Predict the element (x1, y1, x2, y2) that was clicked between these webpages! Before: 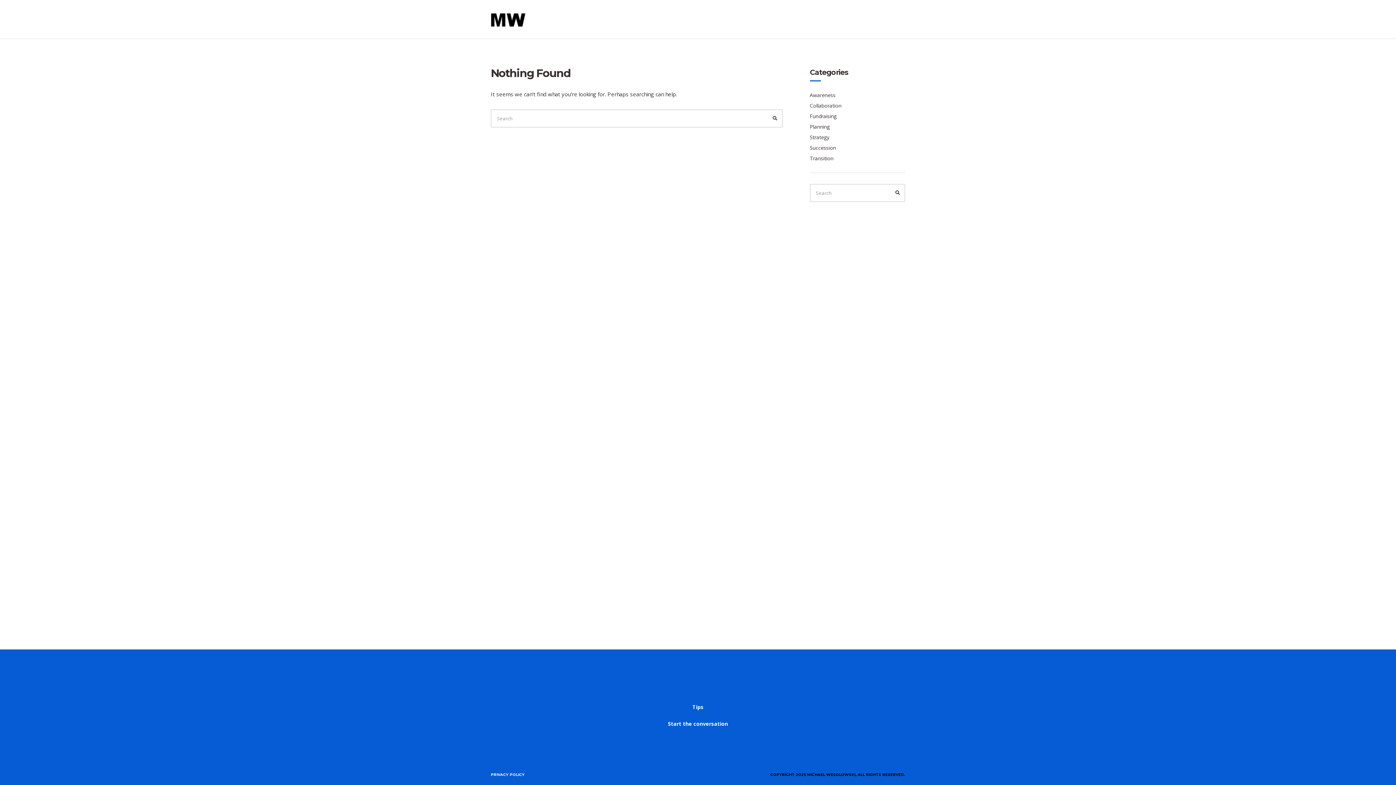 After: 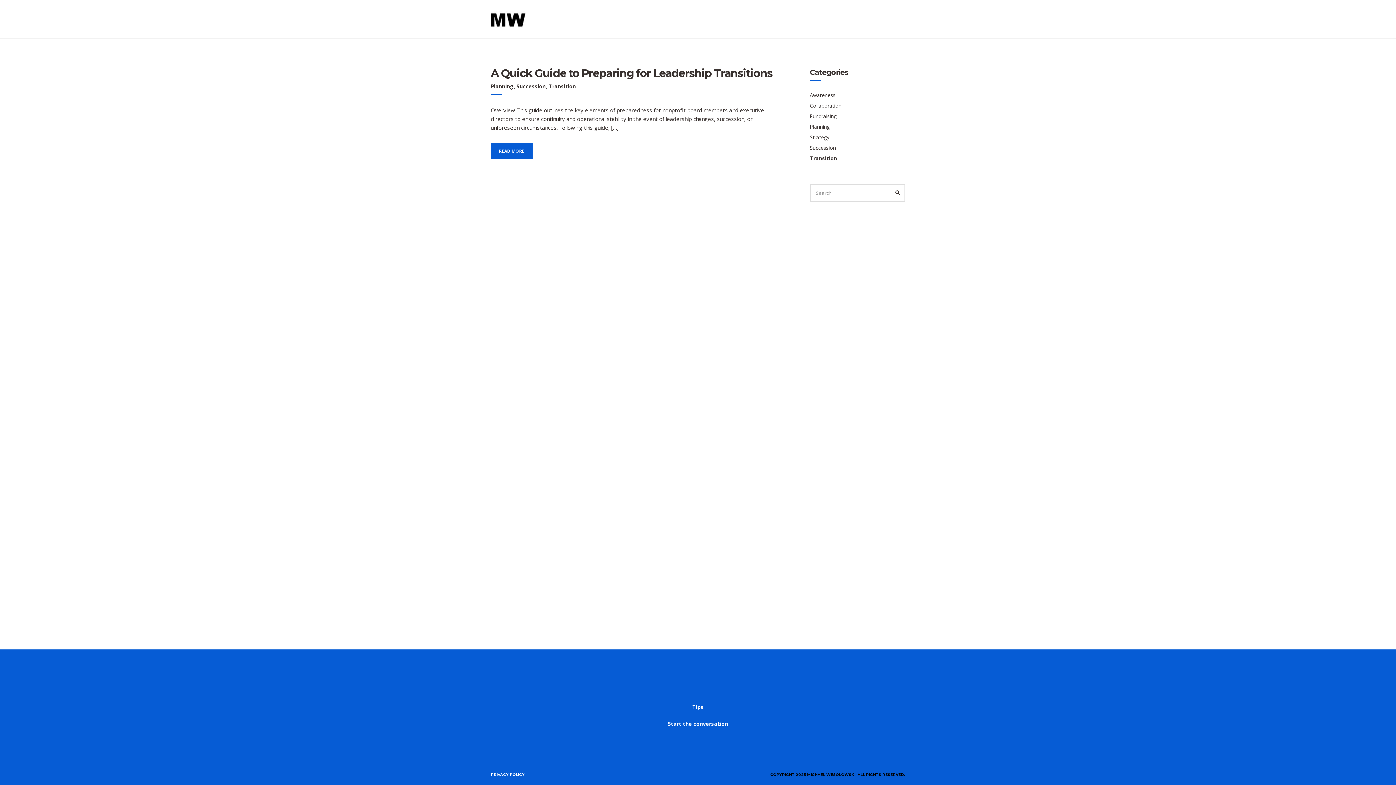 Action: label: Transition bbox: (810, 154, 905, 161)